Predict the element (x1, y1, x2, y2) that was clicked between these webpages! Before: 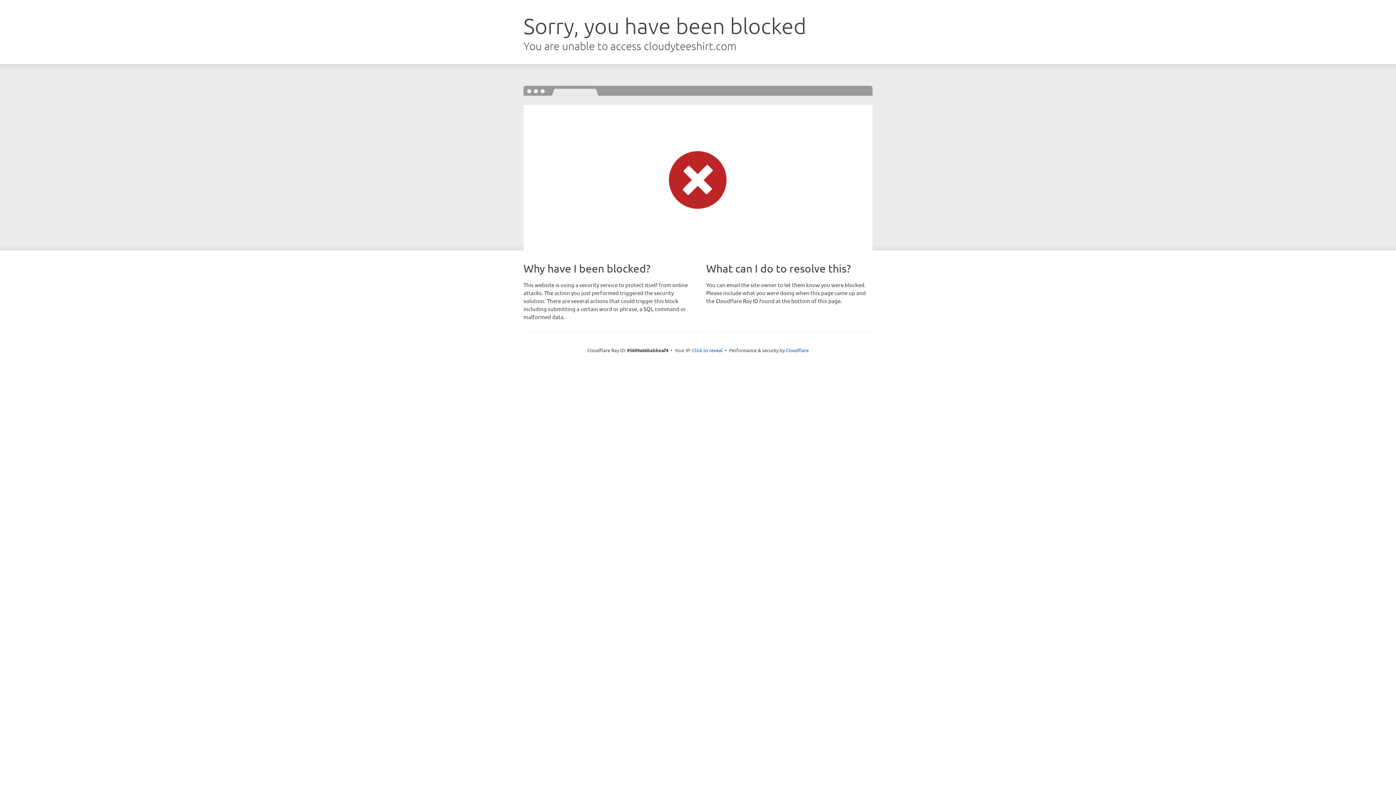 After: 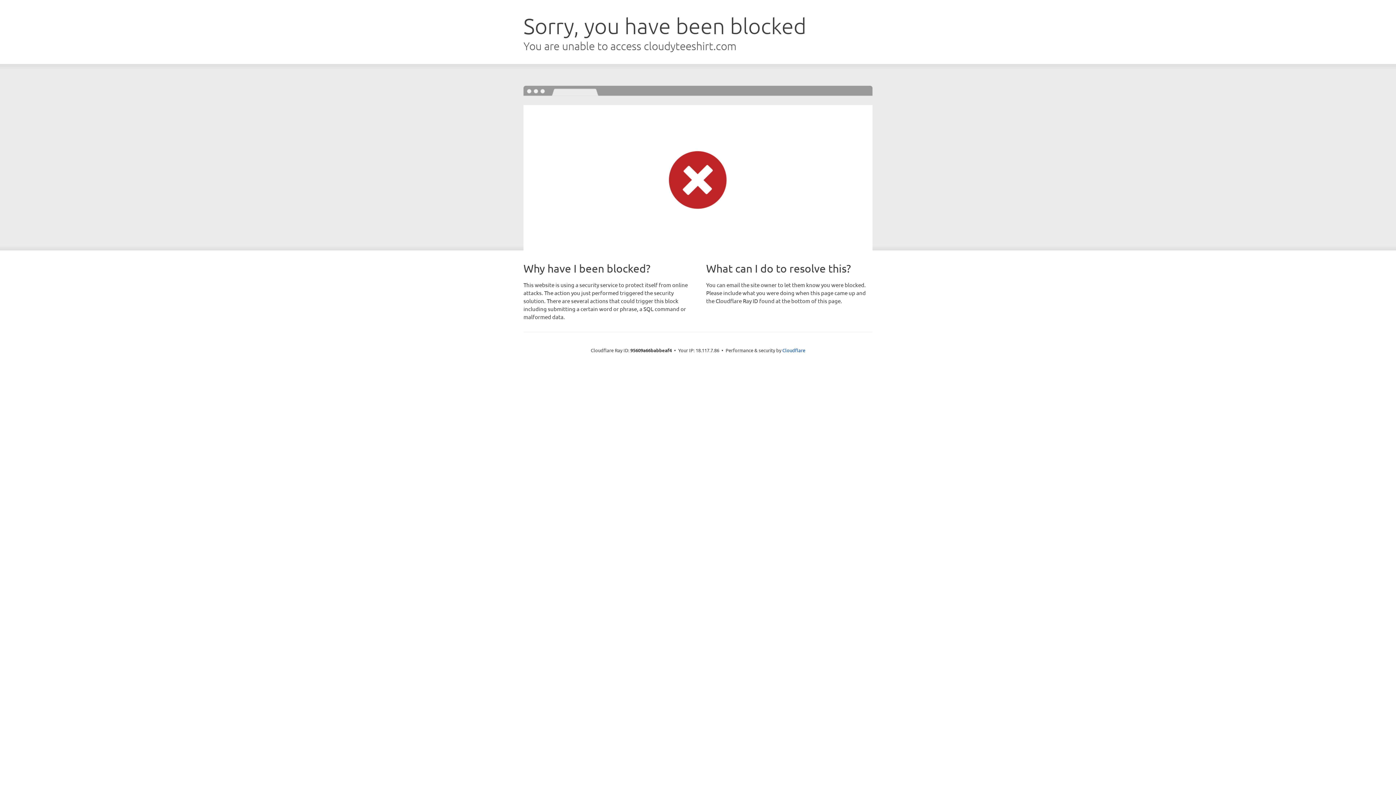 Action: label: Click to reveal bbox: (692, 346, 722, 353)